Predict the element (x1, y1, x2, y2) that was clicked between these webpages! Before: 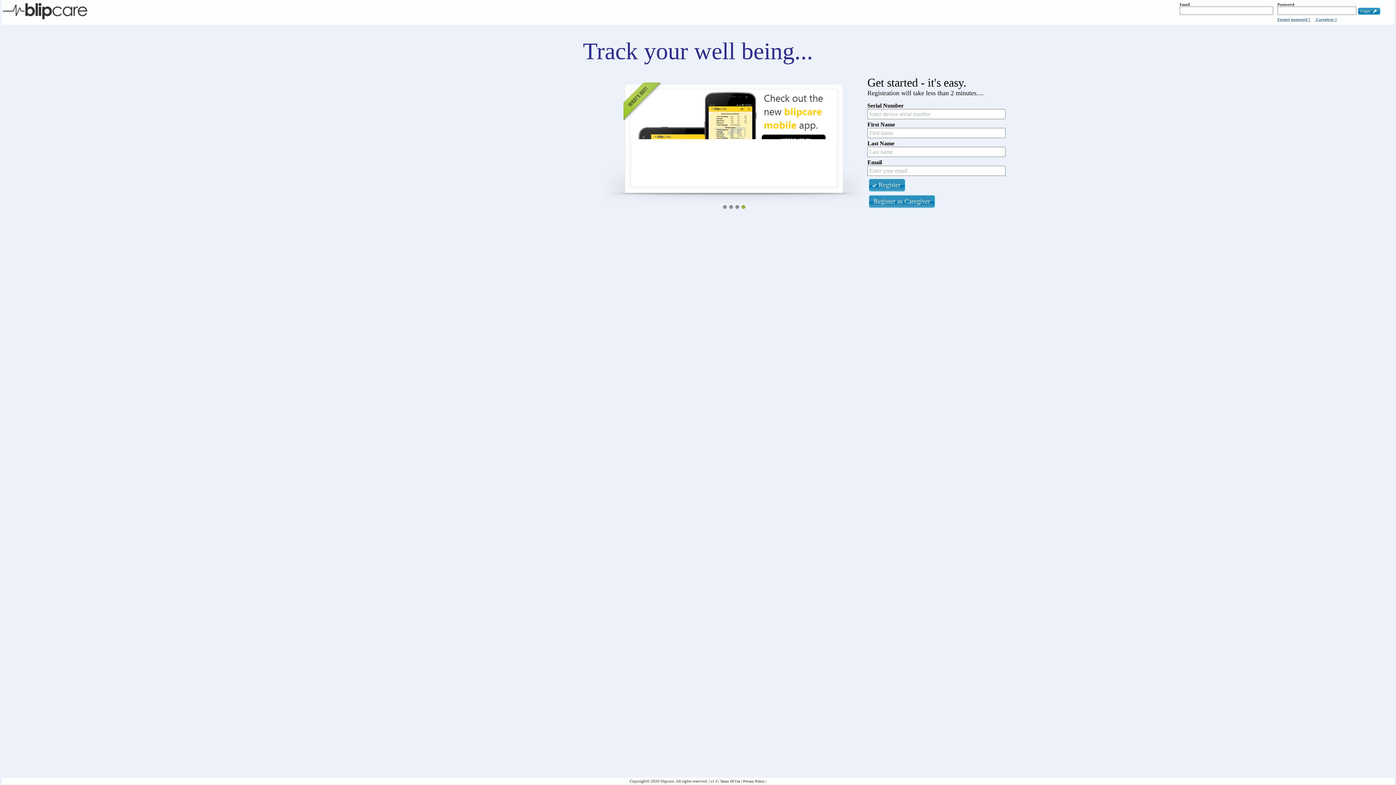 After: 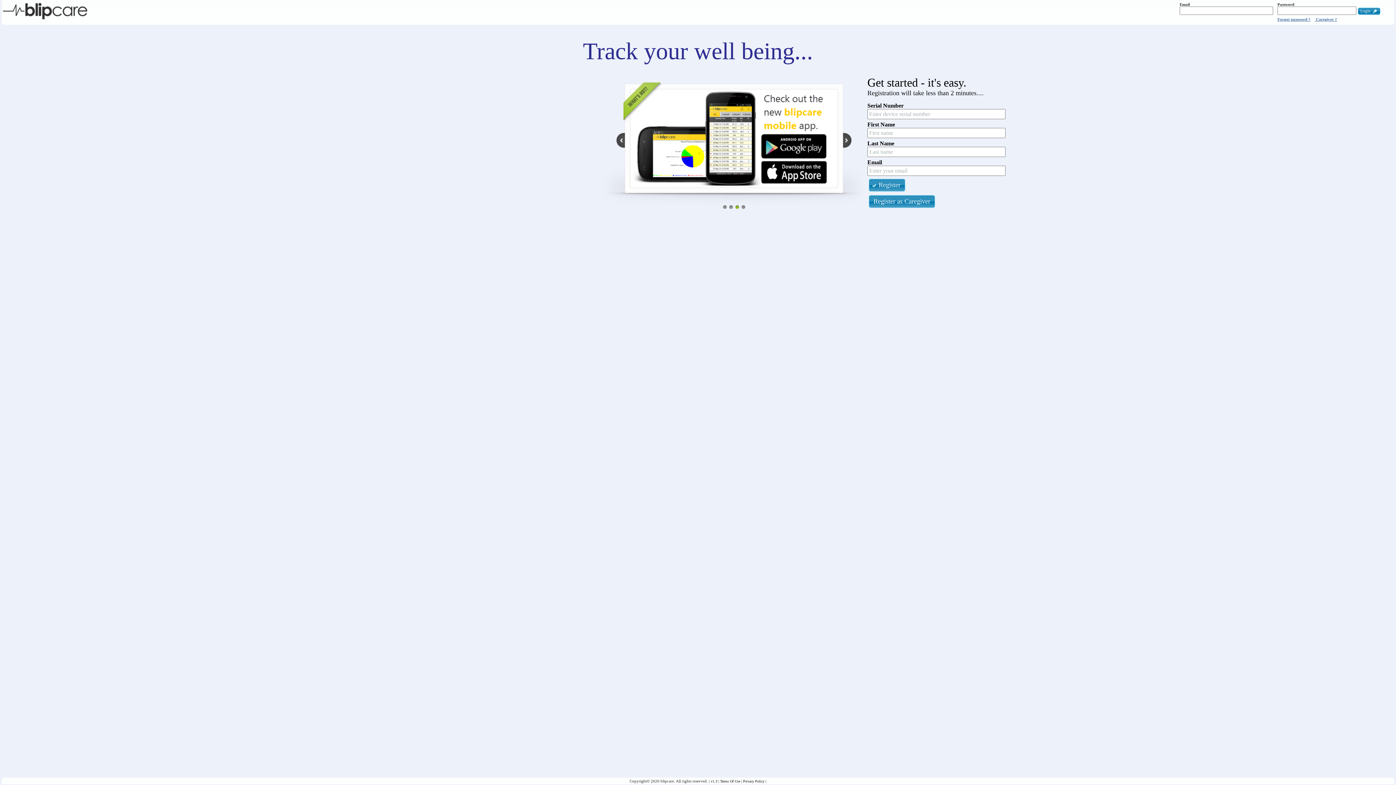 Action: label: 3 bbox: (735, 205, 739, 209)